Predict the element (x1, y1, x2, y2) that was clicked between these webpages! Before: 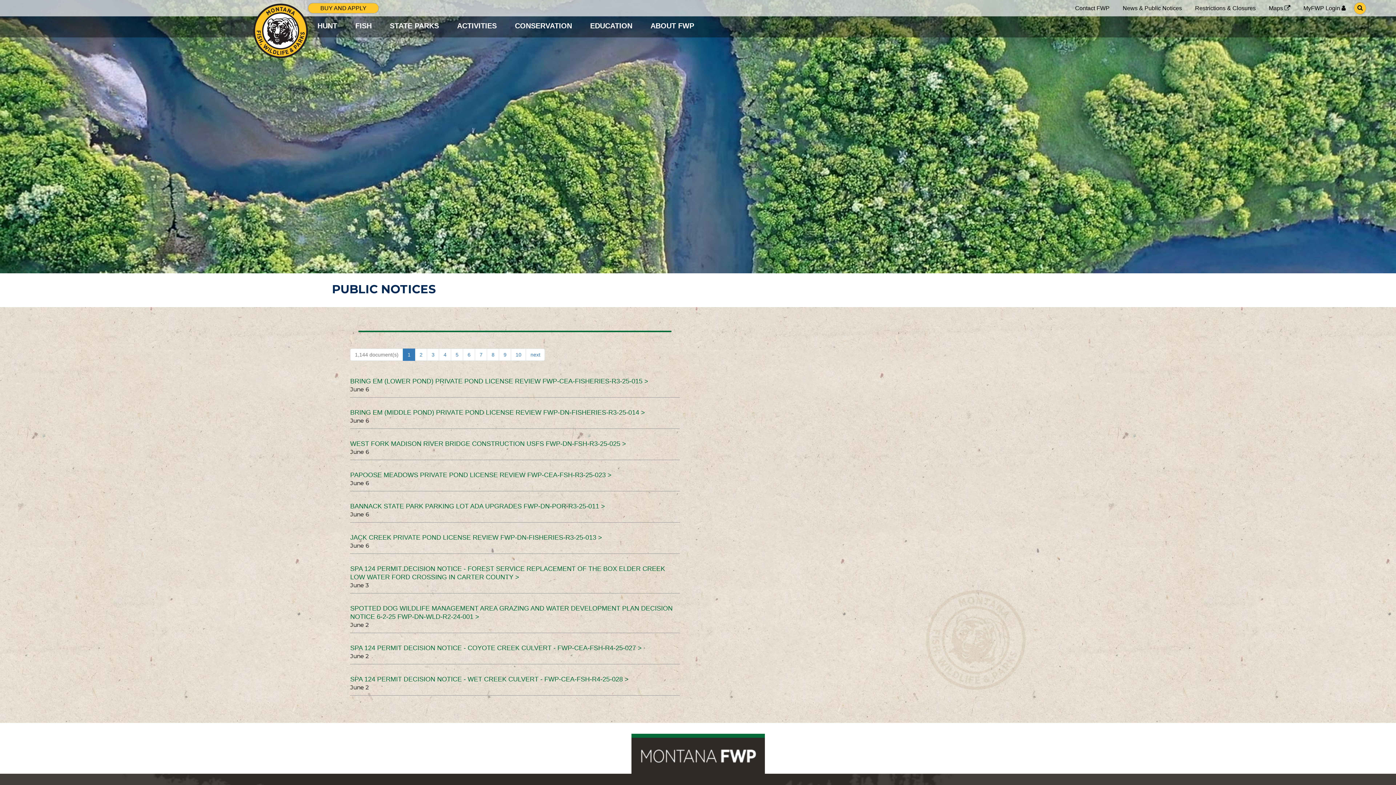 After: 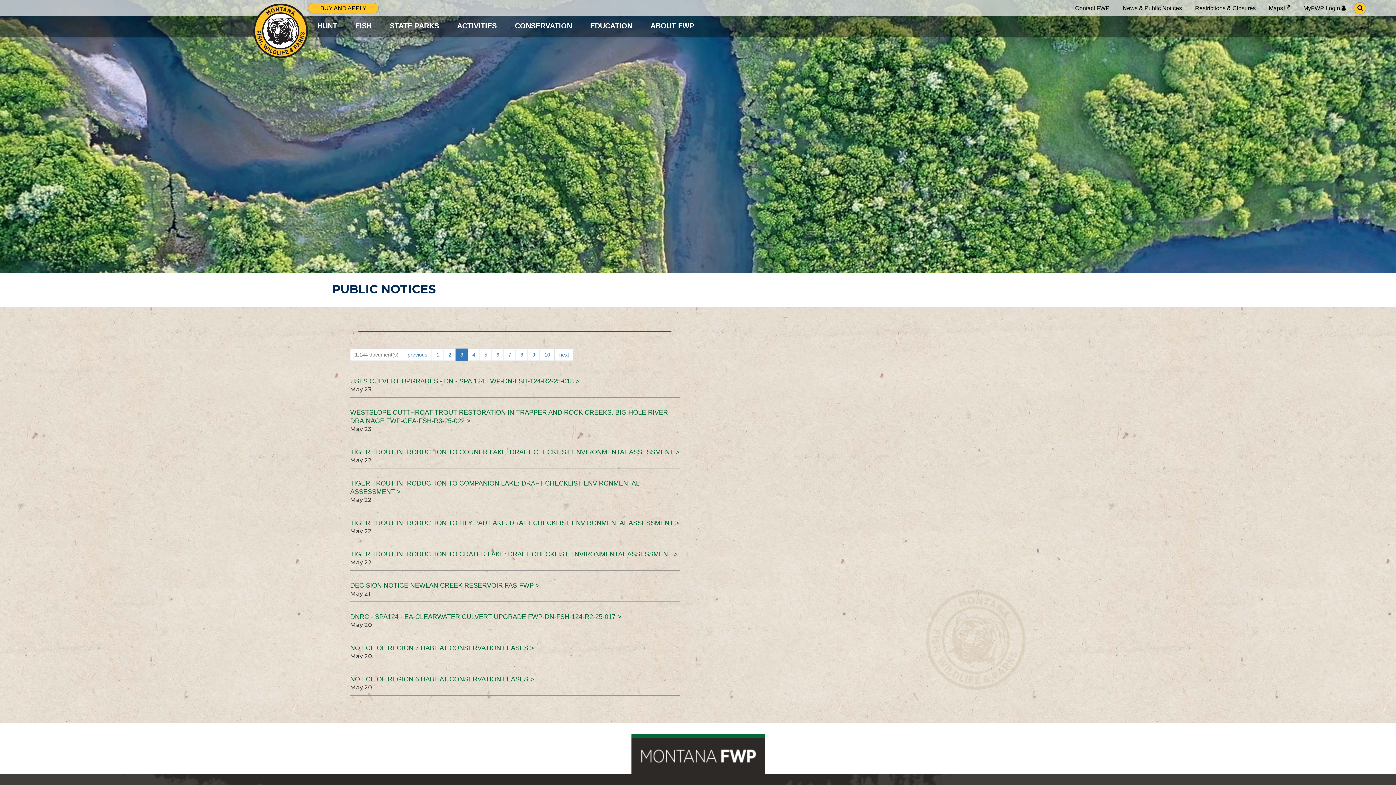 Action: label: 3 bbox: (427, 348, 439, 361)